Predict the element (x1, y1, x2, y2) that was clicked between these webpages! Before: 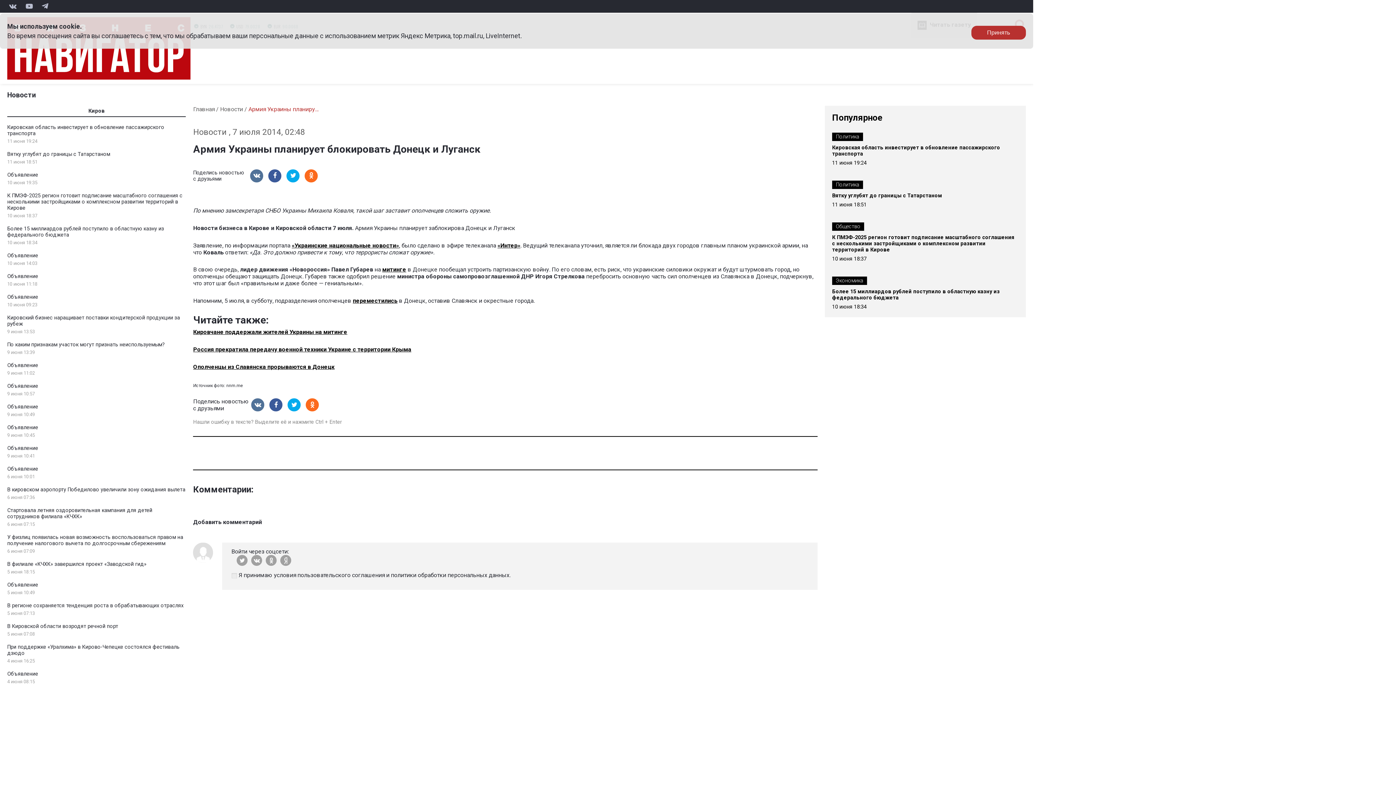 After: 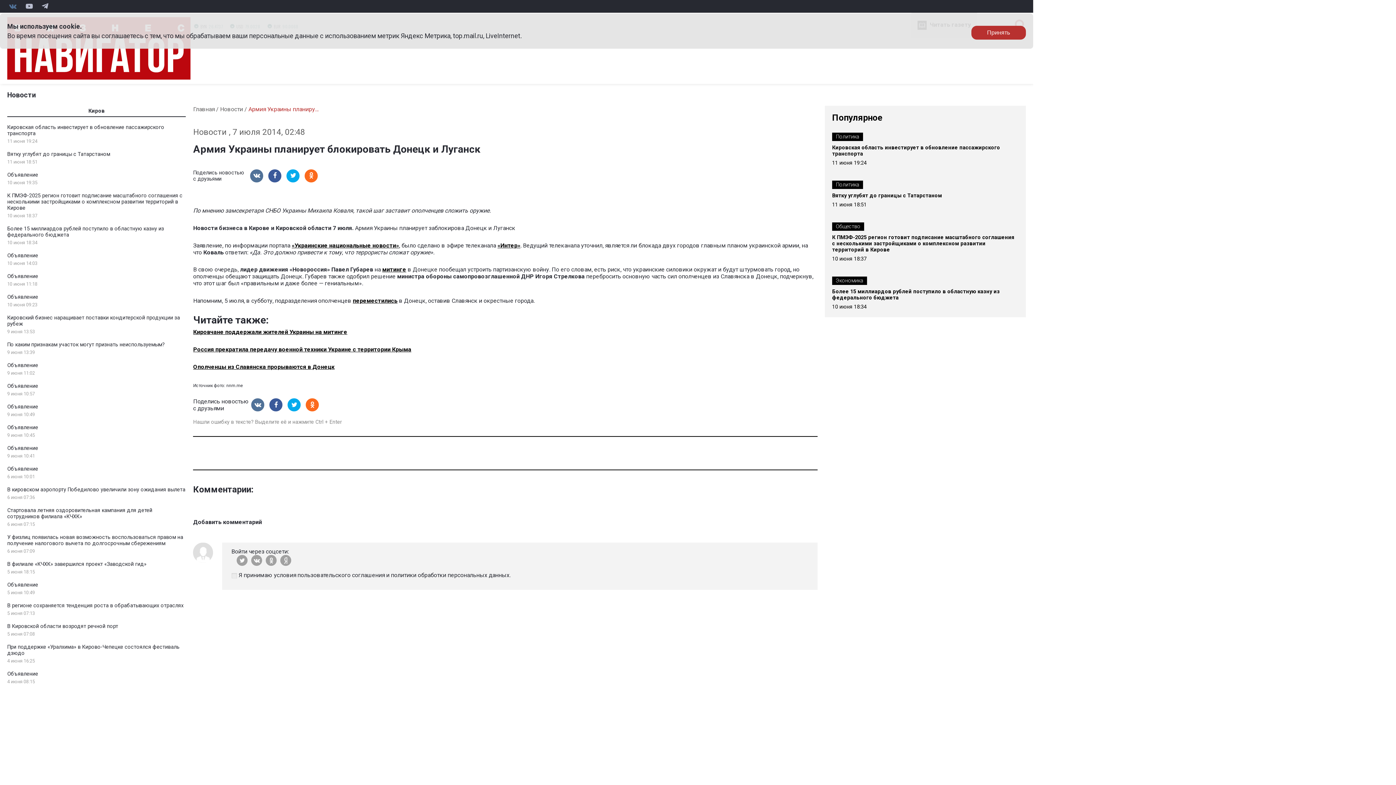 Action: bbox: (5, 2, 20, 10)